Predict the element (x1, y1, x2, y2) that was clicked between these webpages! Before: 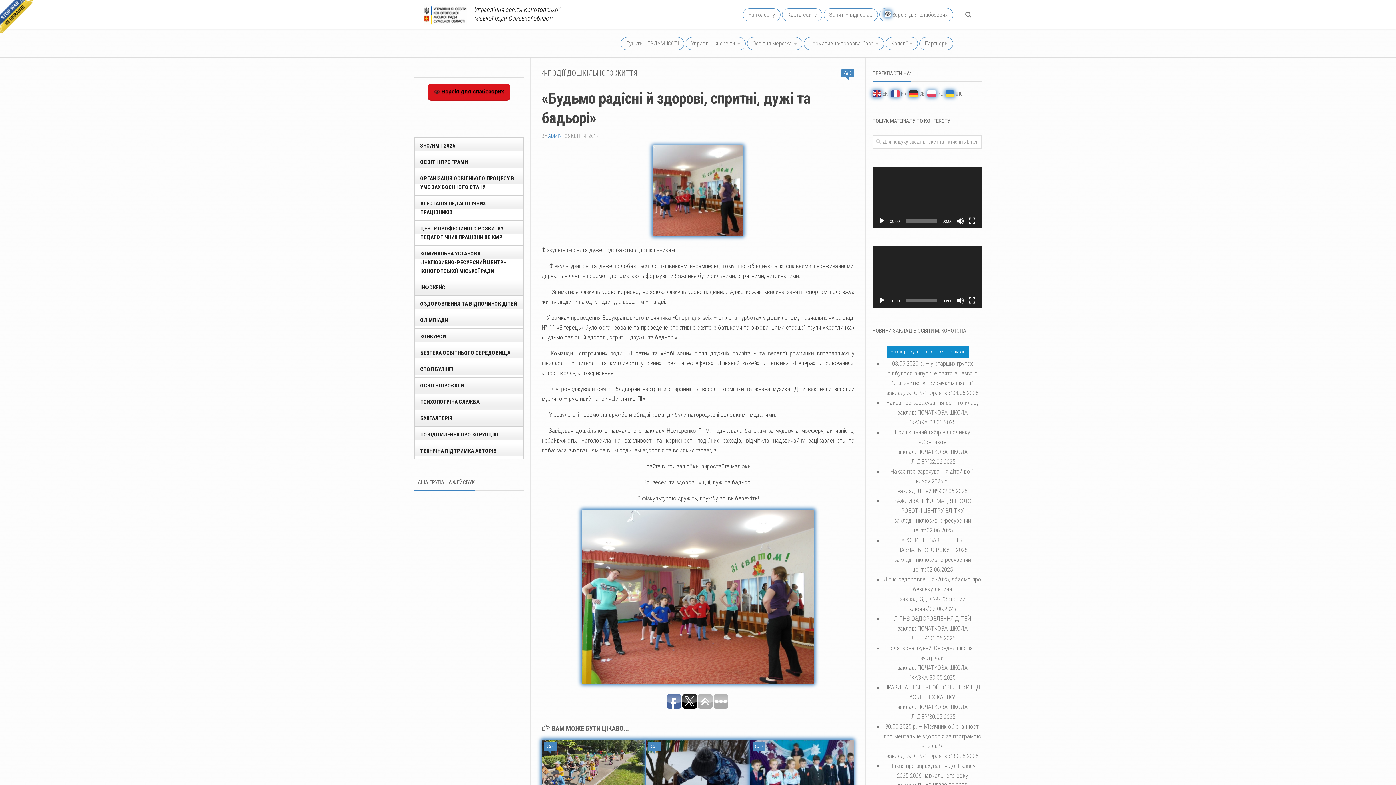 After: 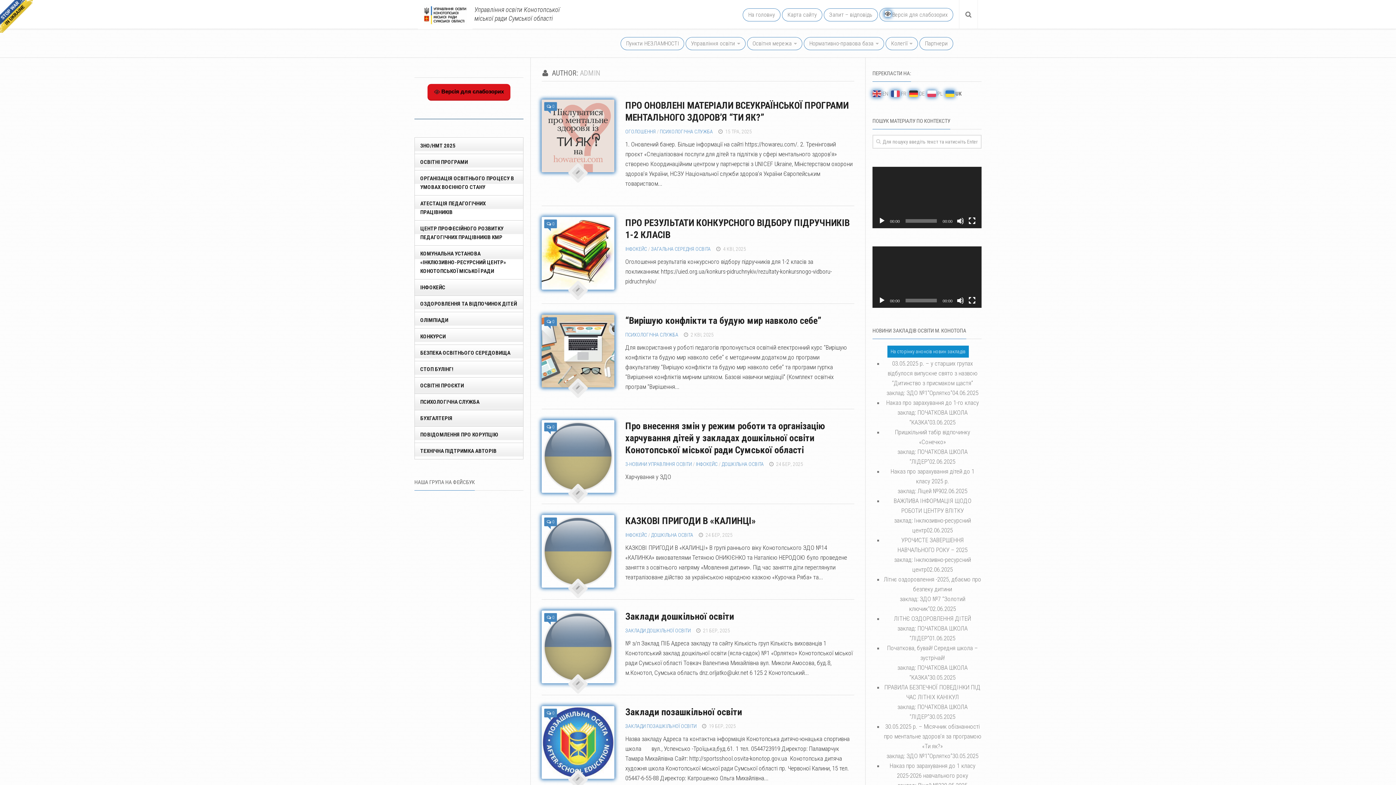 Action: bbox: (548, 133, 561, 138) label: ADMIN